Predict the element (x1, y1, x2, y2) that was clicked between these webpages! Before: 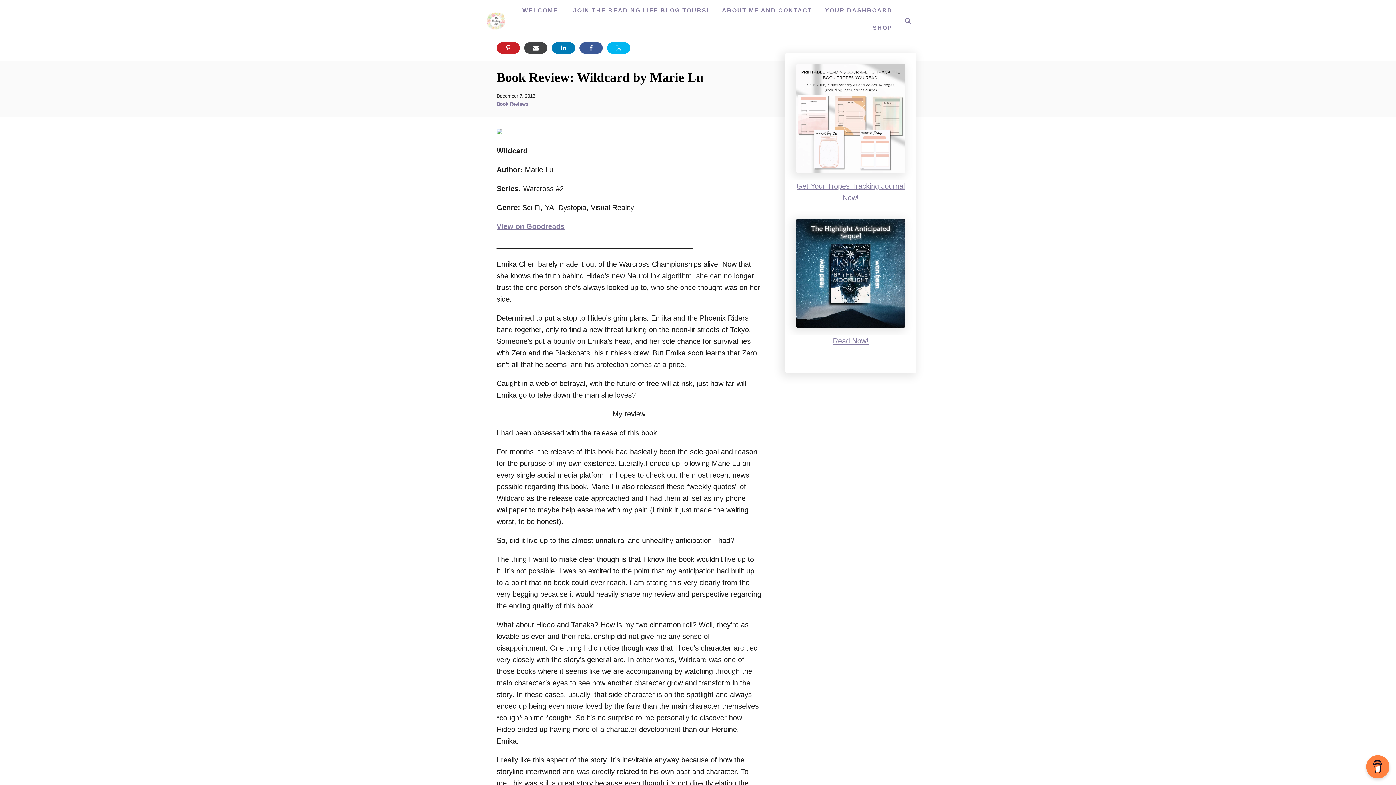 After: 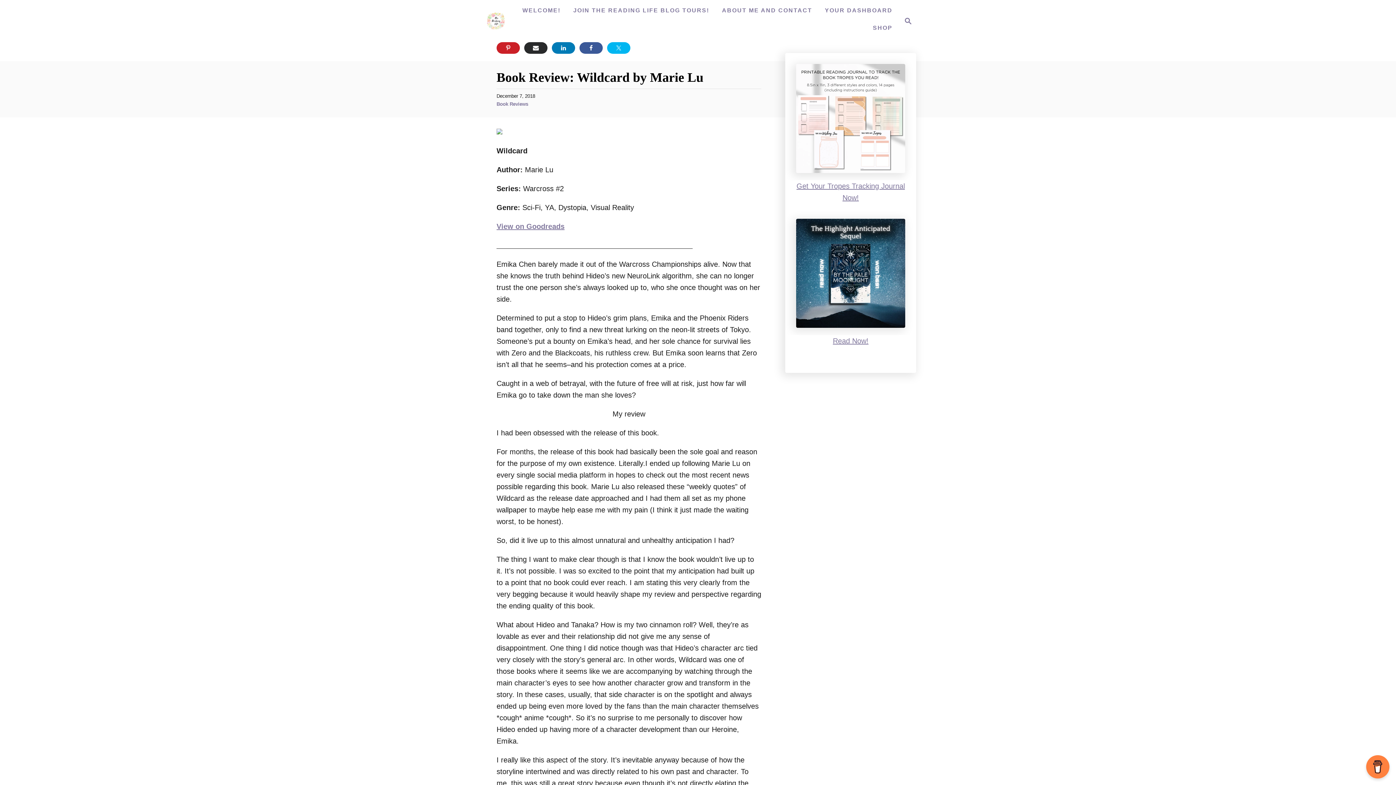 Action: bbox: (524, 42, 547, 53)